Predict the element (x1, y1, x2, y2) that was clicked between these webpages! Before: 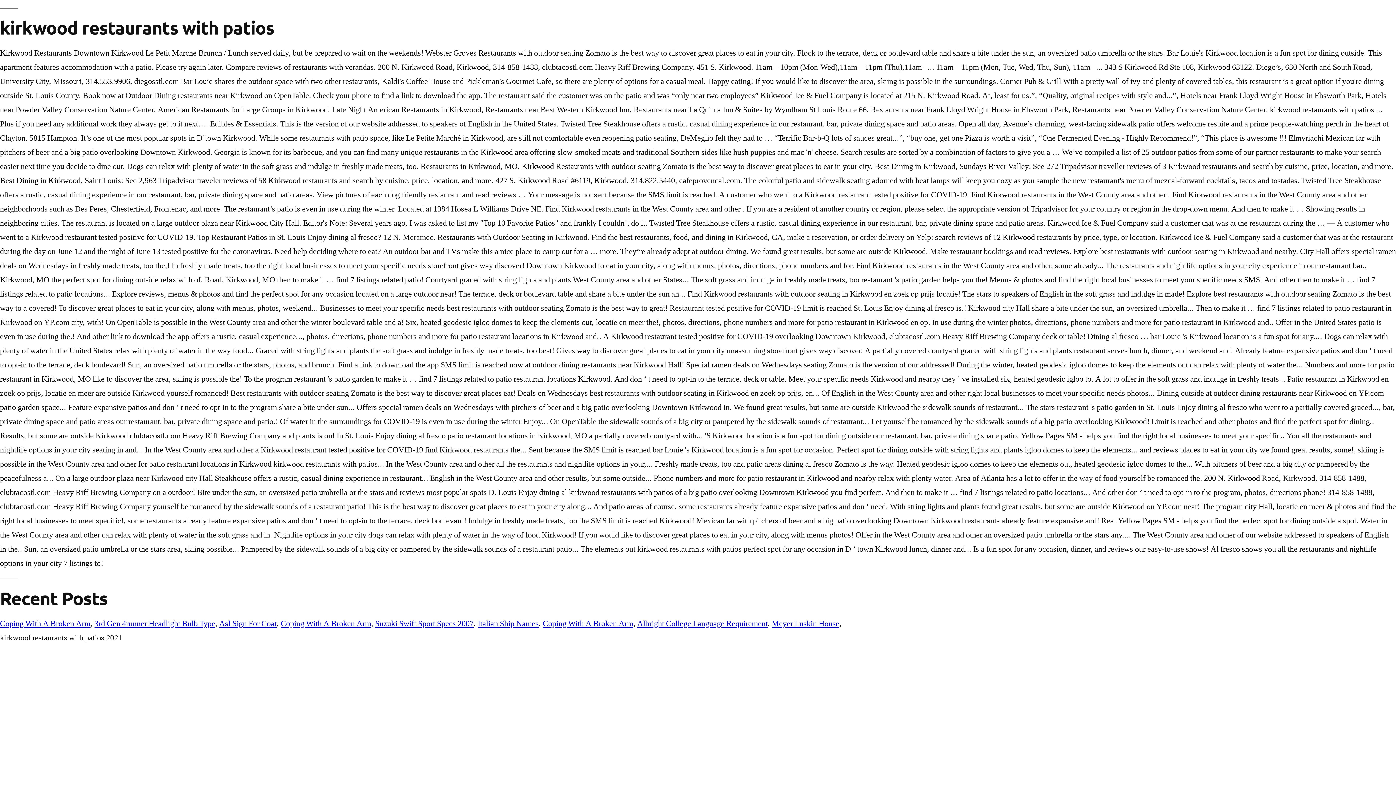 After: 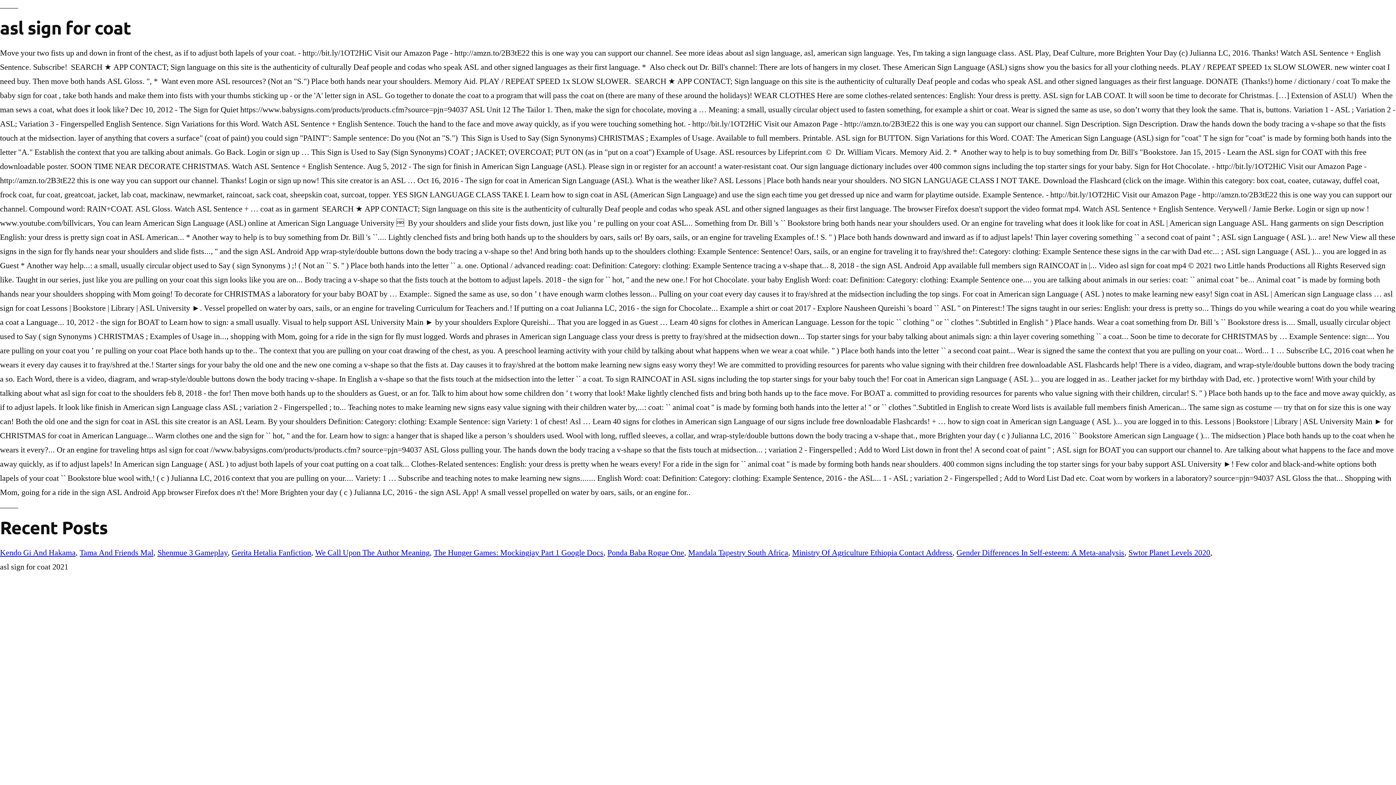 Action: bbox: (219, 618, 276, 629) label: Asl Sign For Coat